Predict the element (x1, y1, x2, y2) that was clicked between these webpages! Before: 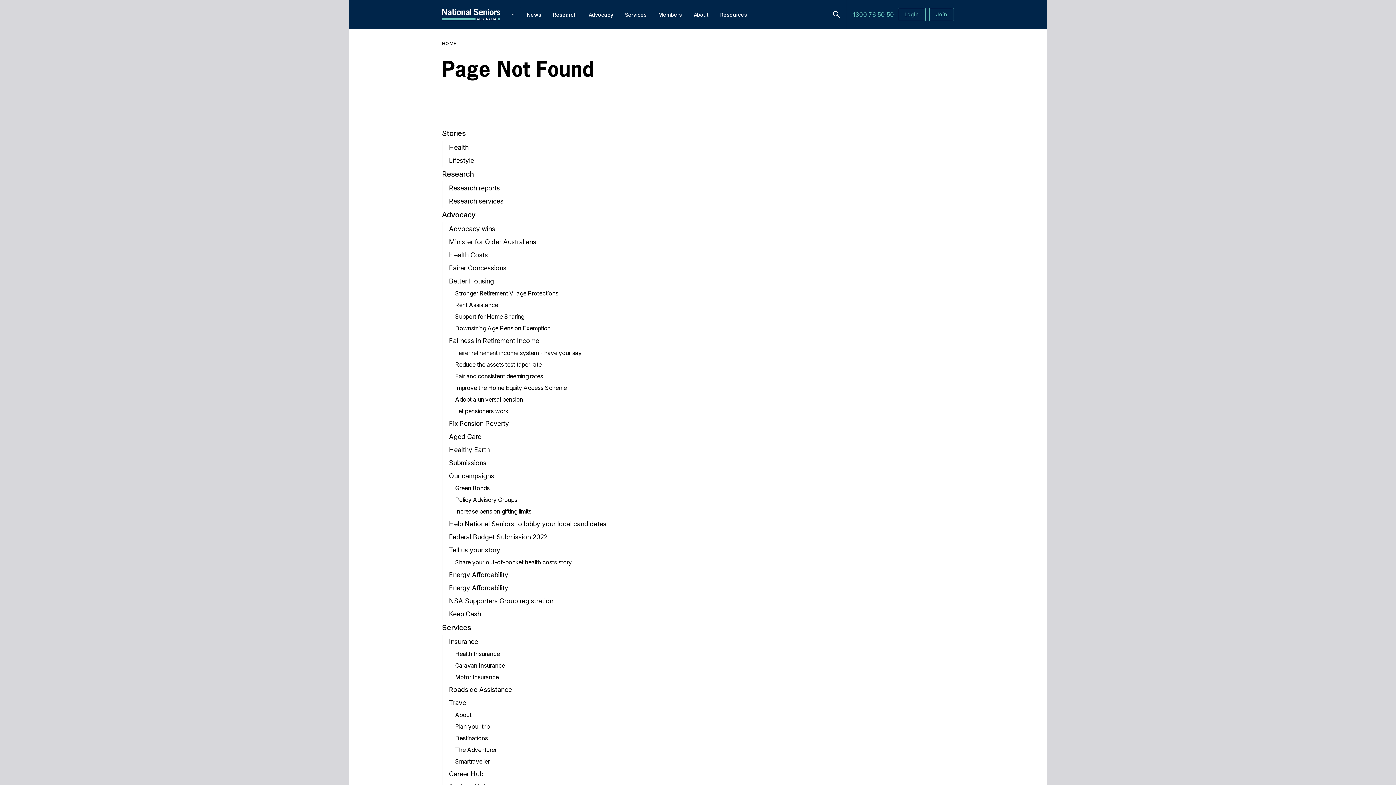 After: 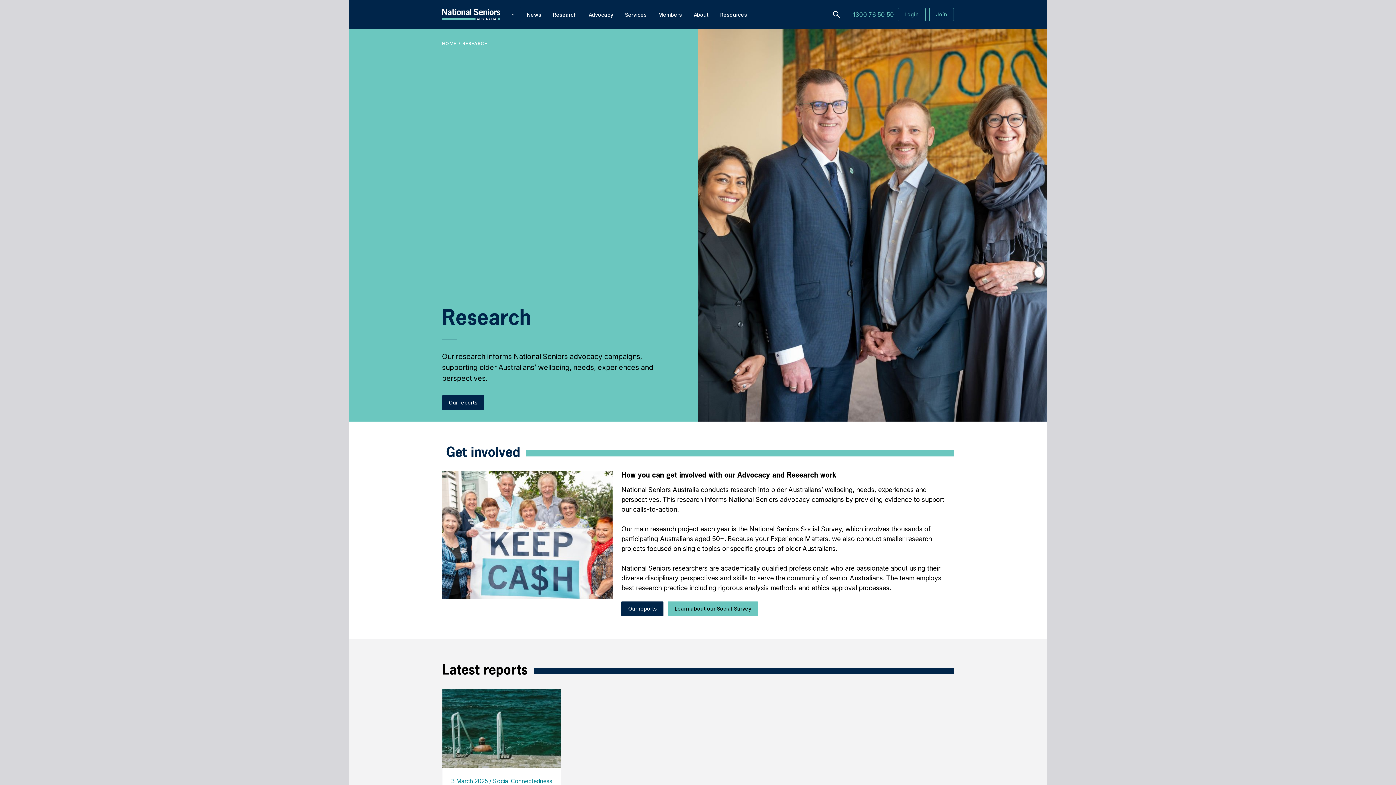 Action: bbox: (547, 0, 582, 29) label: Research